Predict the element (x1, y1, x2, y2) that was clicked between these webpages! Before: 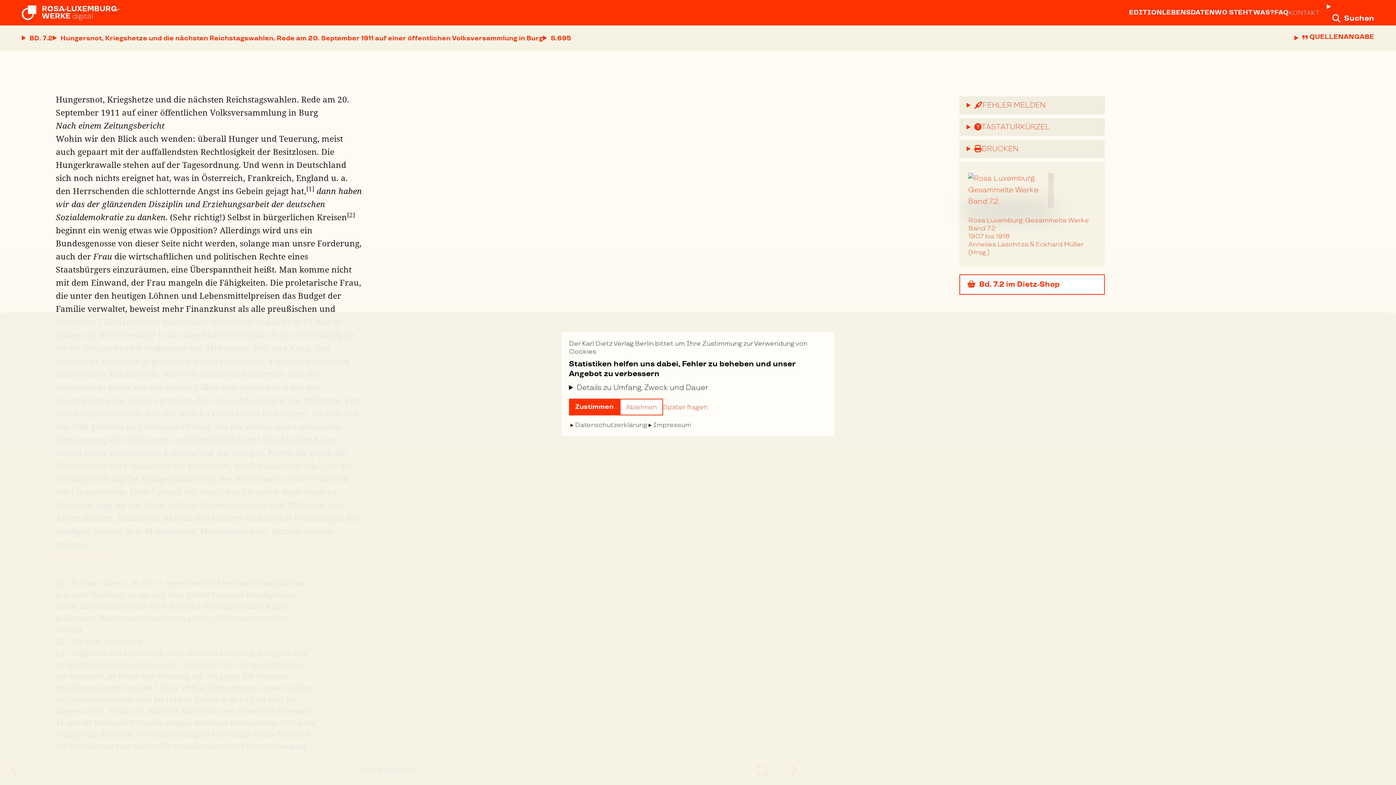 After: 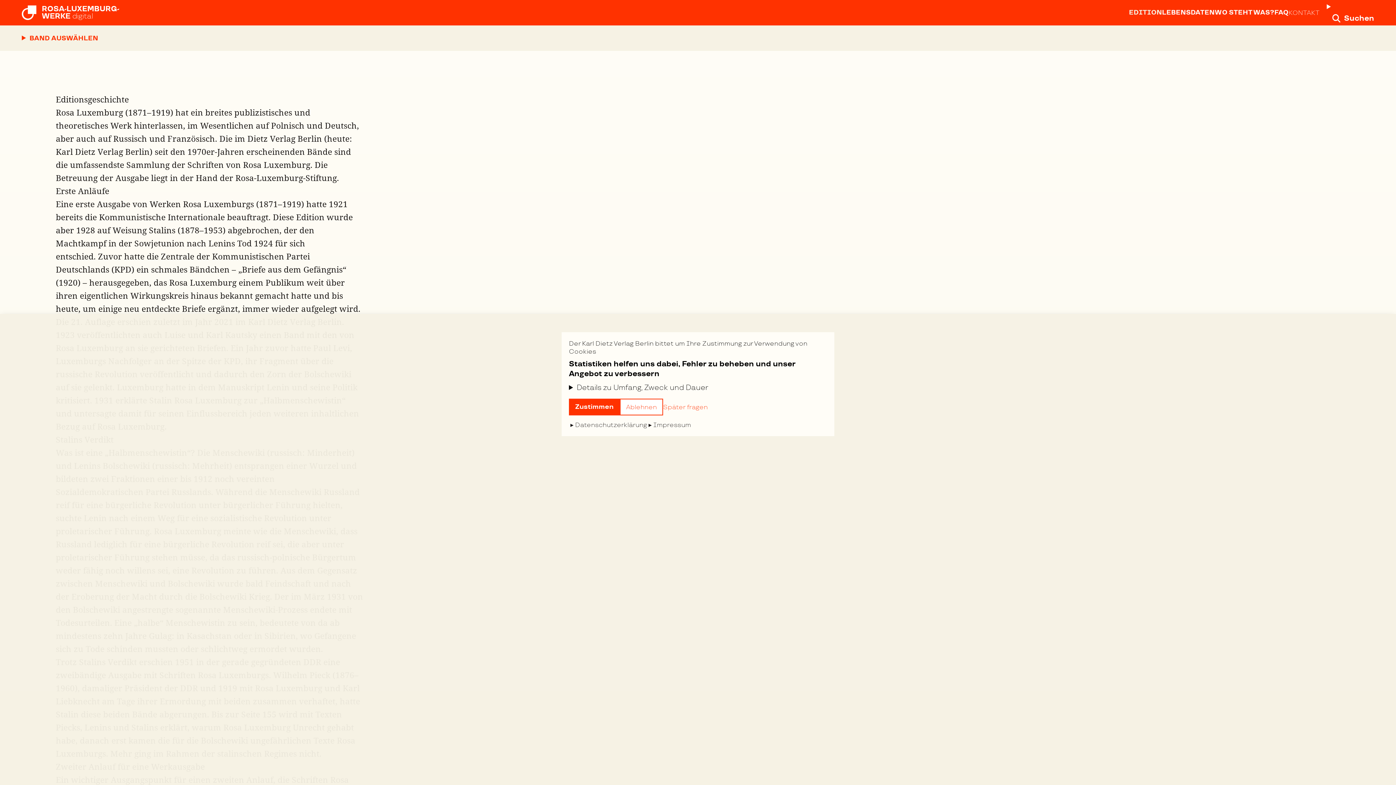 Action: bbox: (1129, 1, 1162, 24) label: EDITION